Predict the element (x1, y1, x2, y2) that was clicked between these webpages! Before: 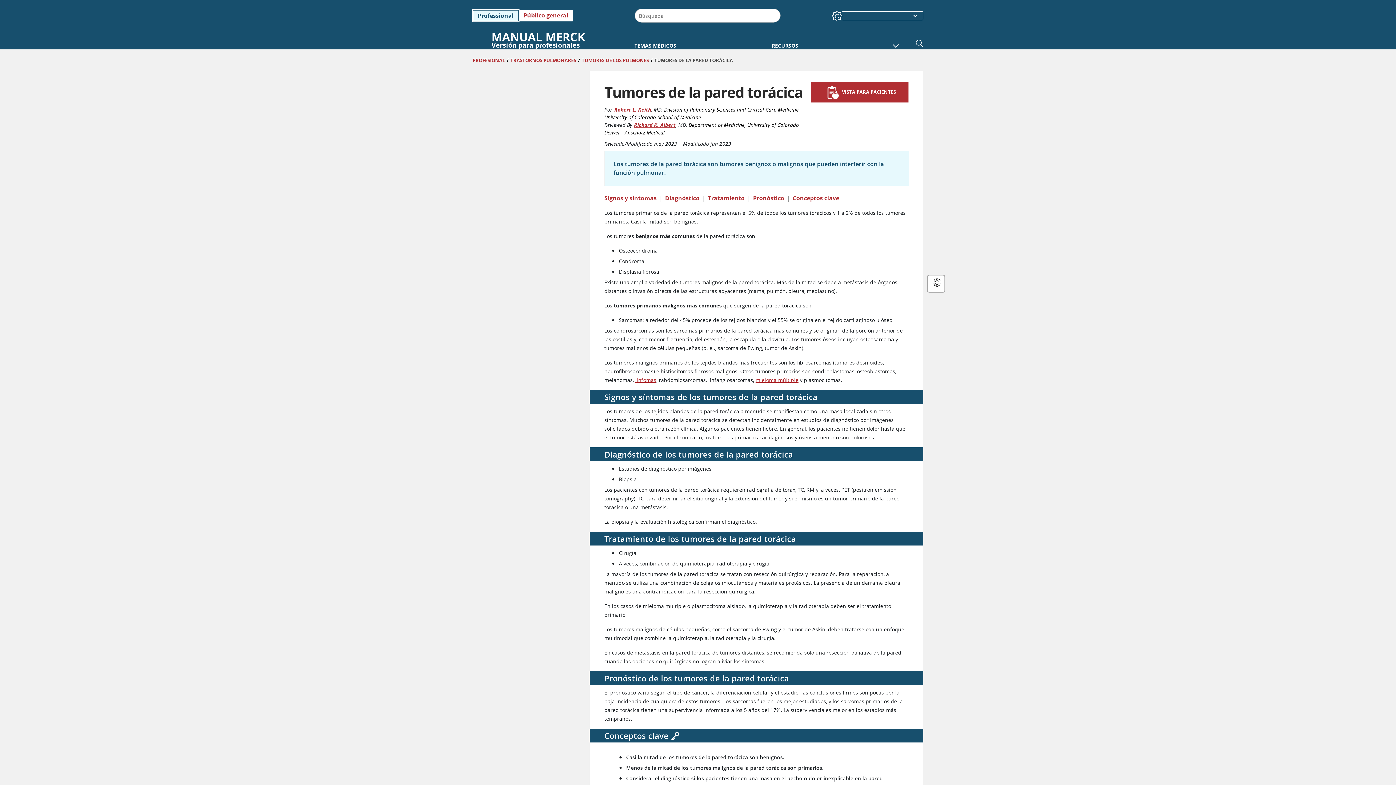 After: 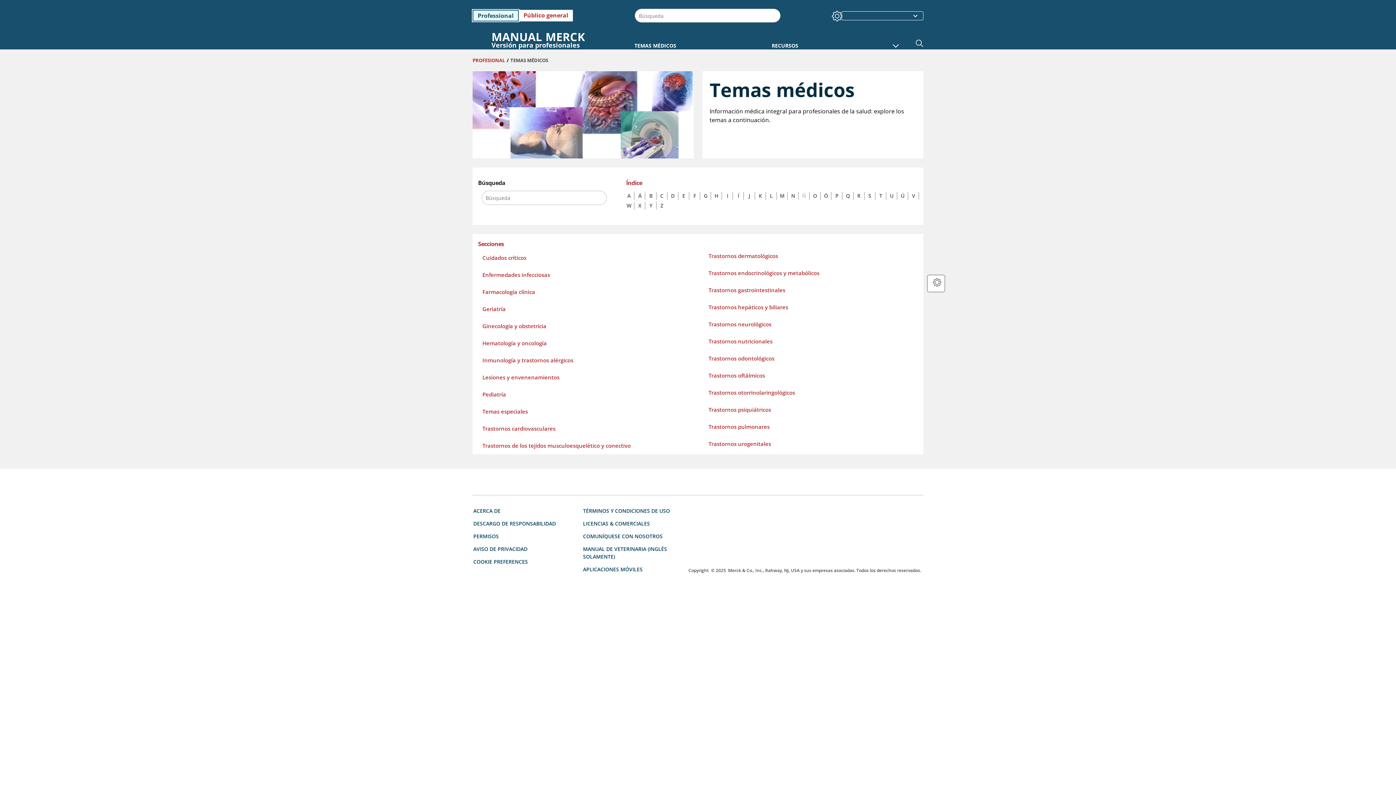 Action: label: TEMAS MÉDICOS bbox: (631, 39, 679, 49)